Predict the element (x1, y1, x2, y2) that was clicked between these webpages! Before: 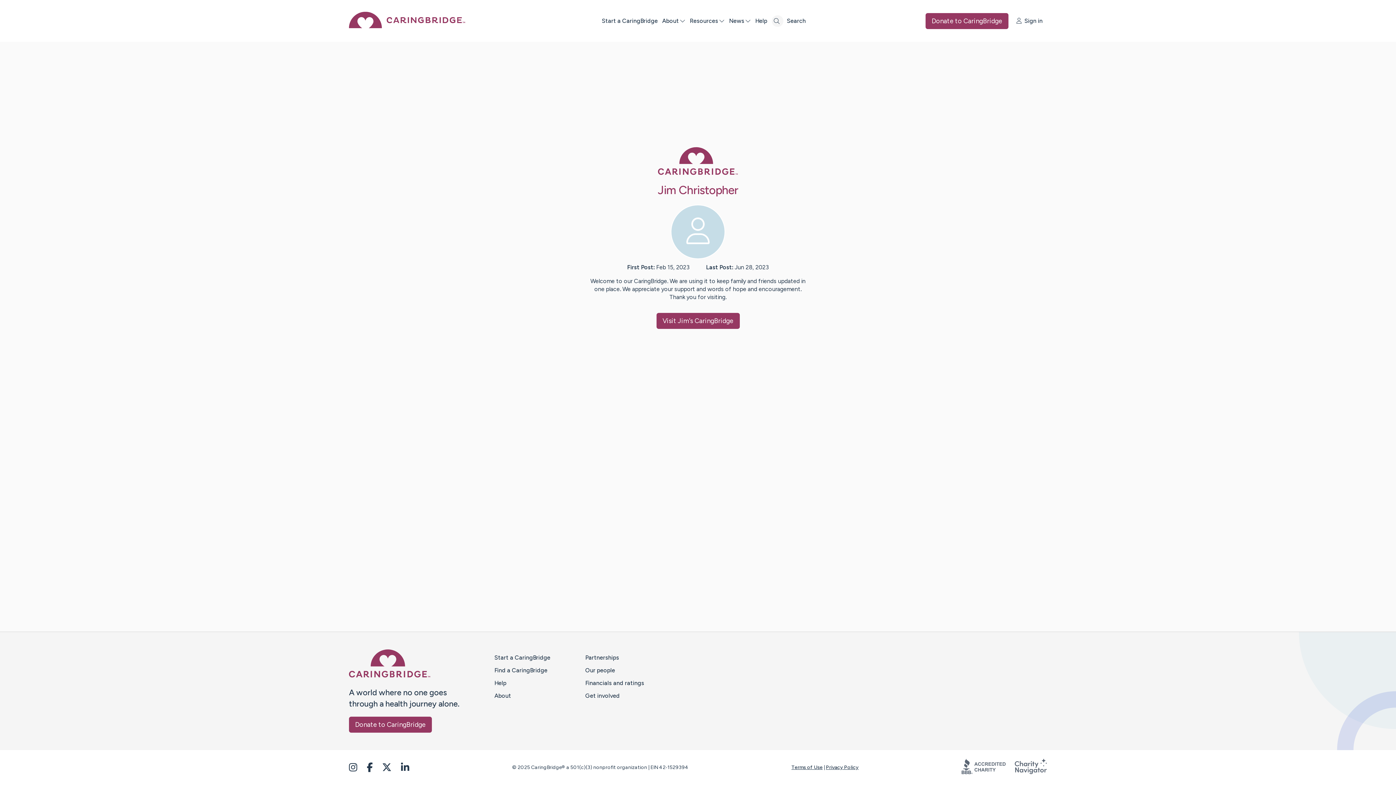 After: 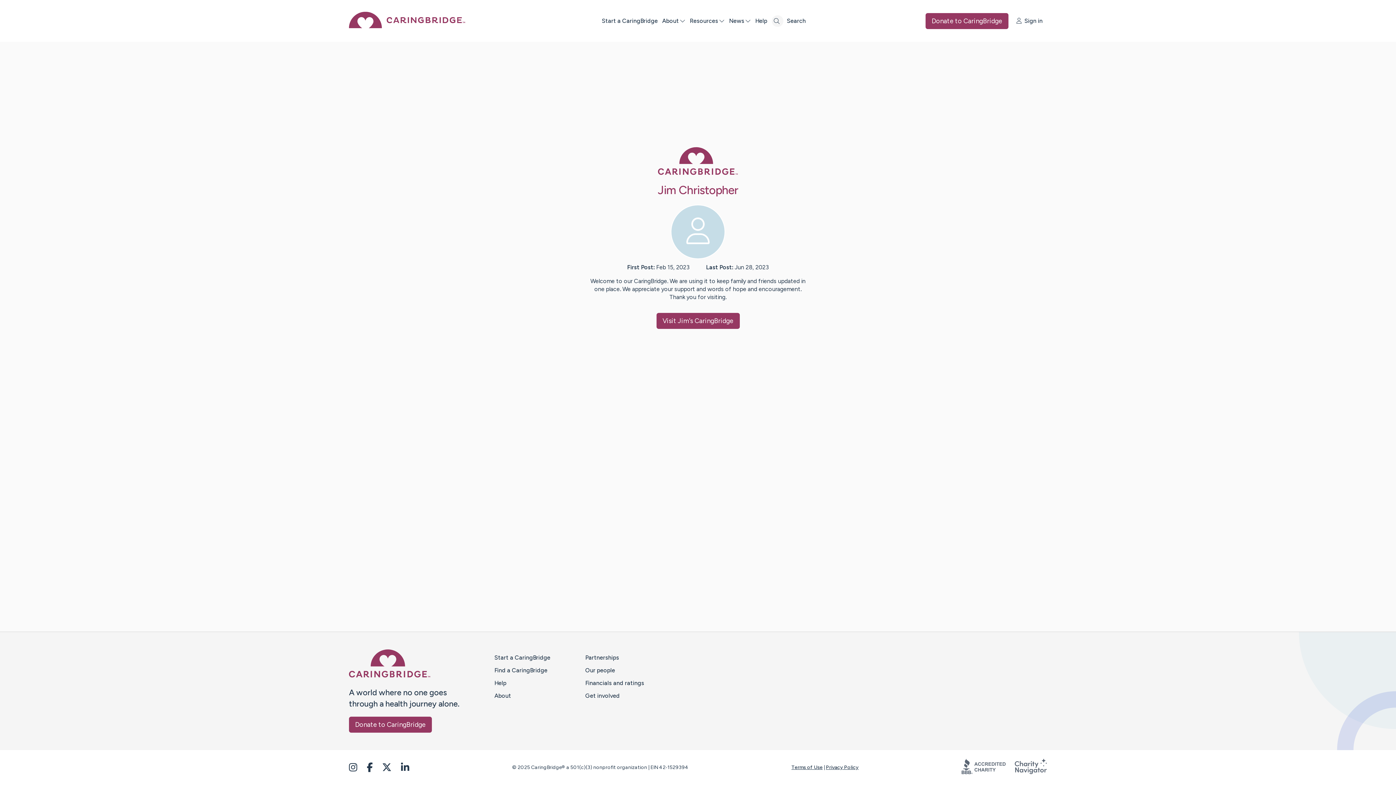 Action: bbox: (1014, 769, 1047, 776)